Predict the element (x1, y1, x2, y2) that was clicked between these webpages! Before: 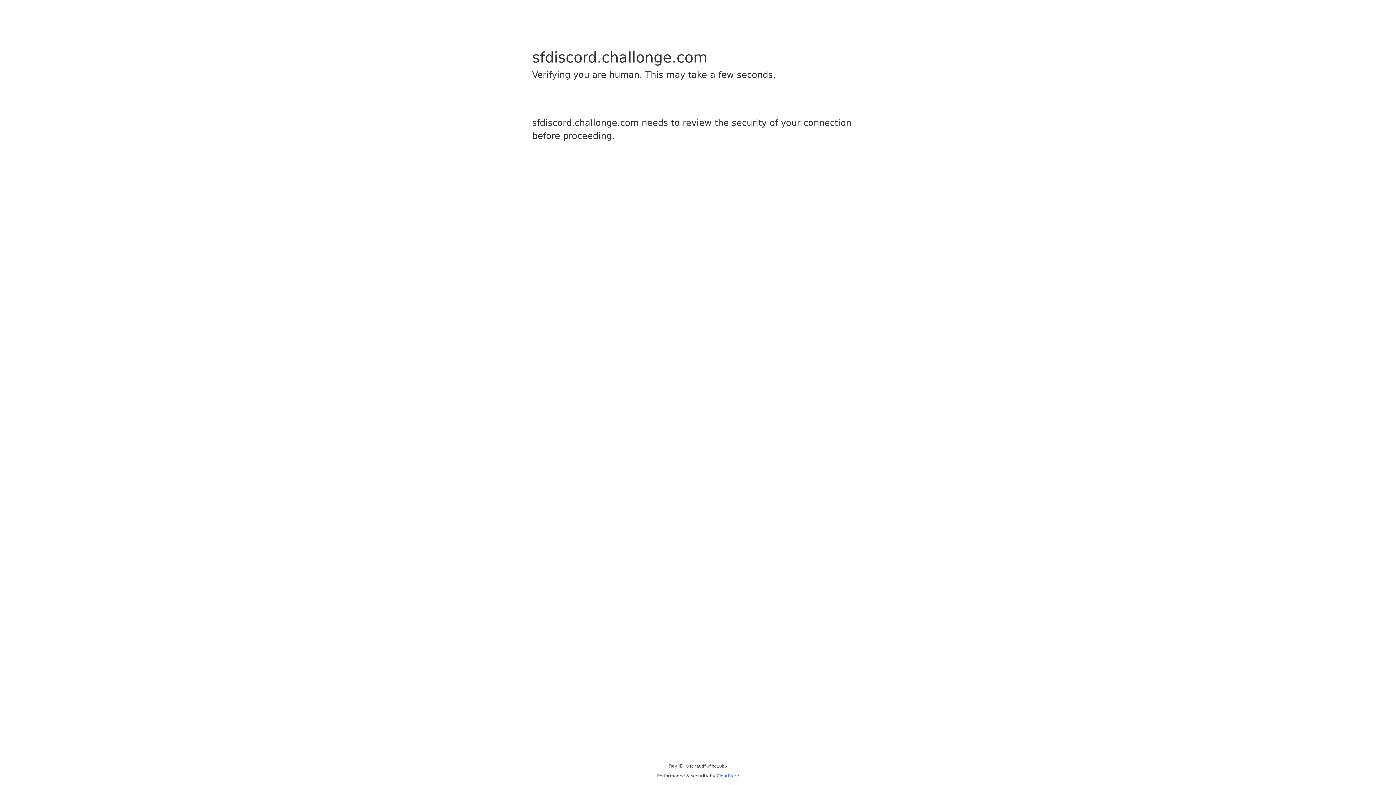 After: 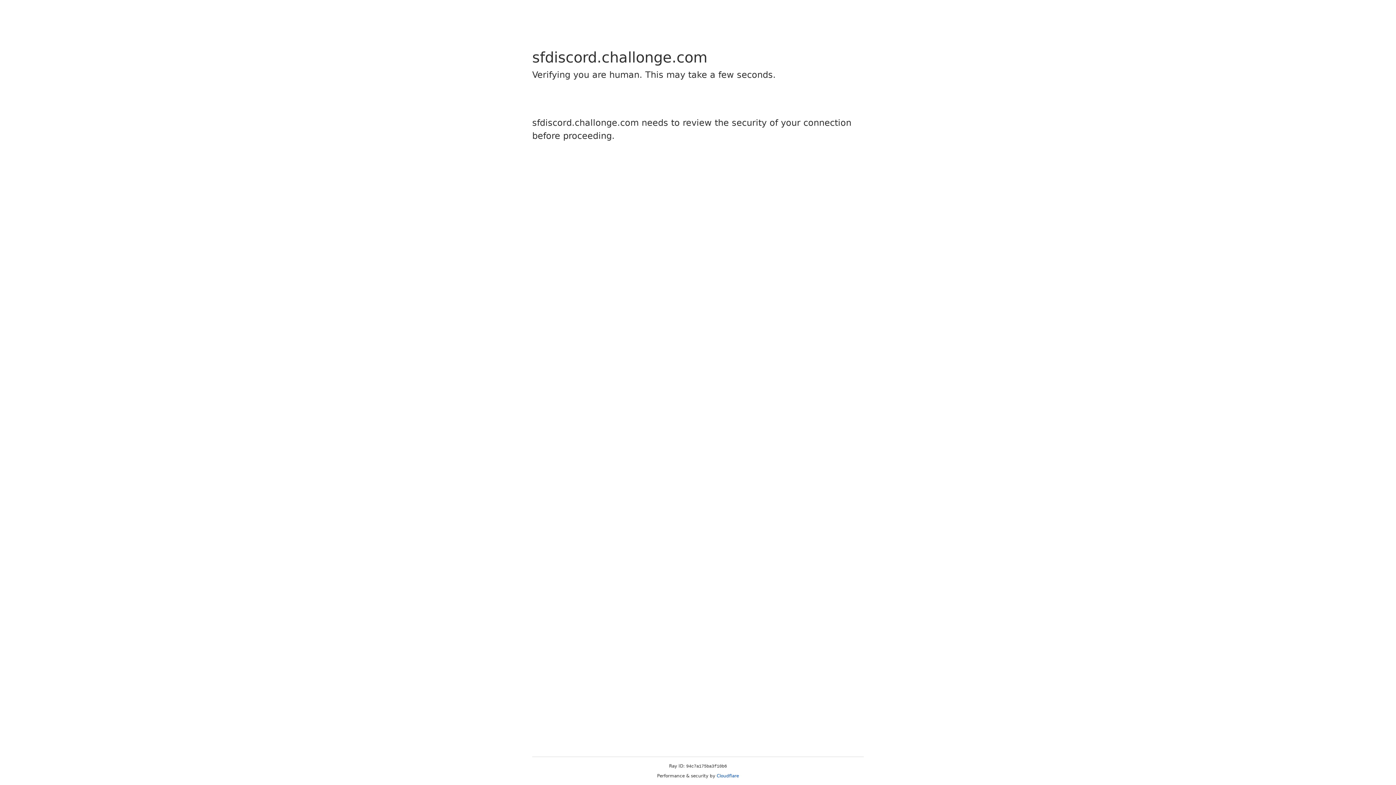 Action: bbox: (716, 773, 739, 778) label: Cloudflare